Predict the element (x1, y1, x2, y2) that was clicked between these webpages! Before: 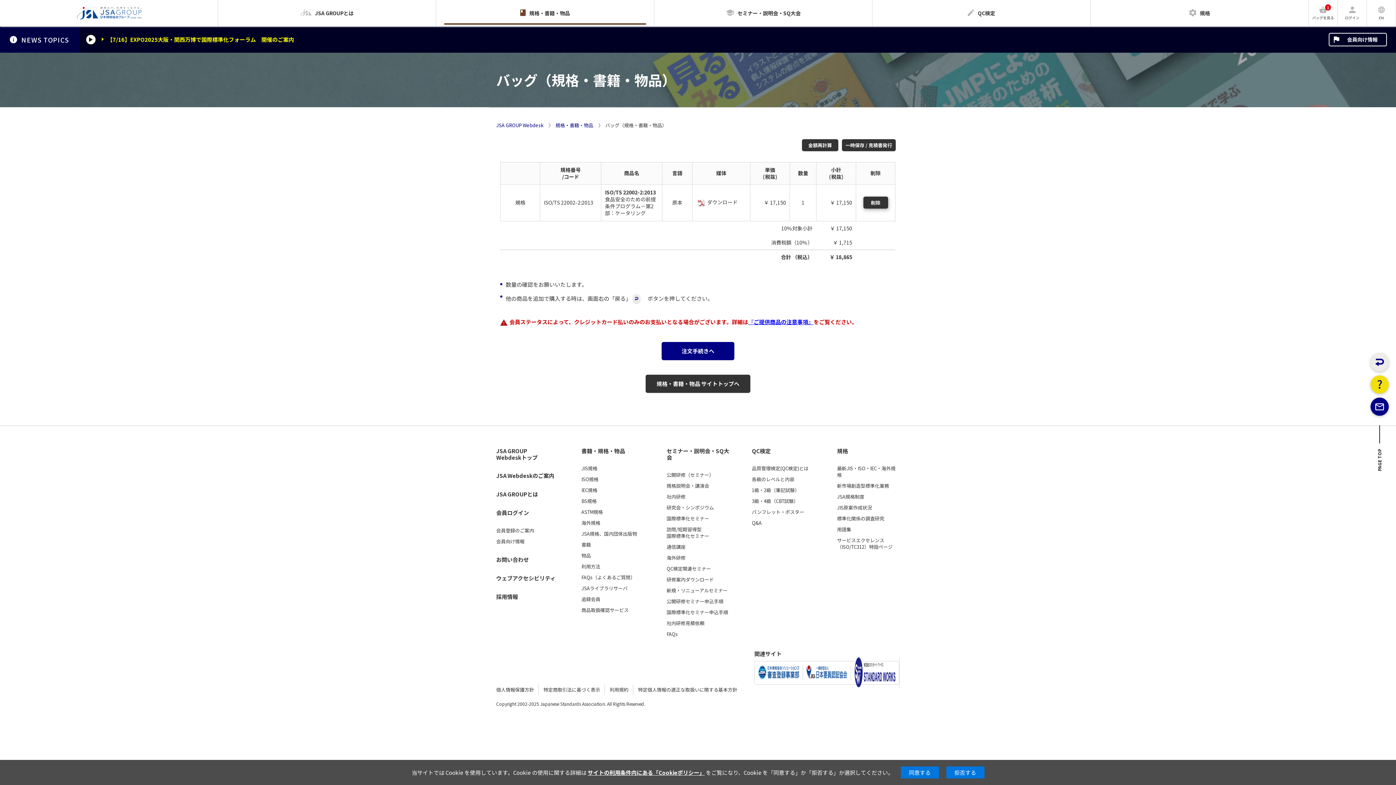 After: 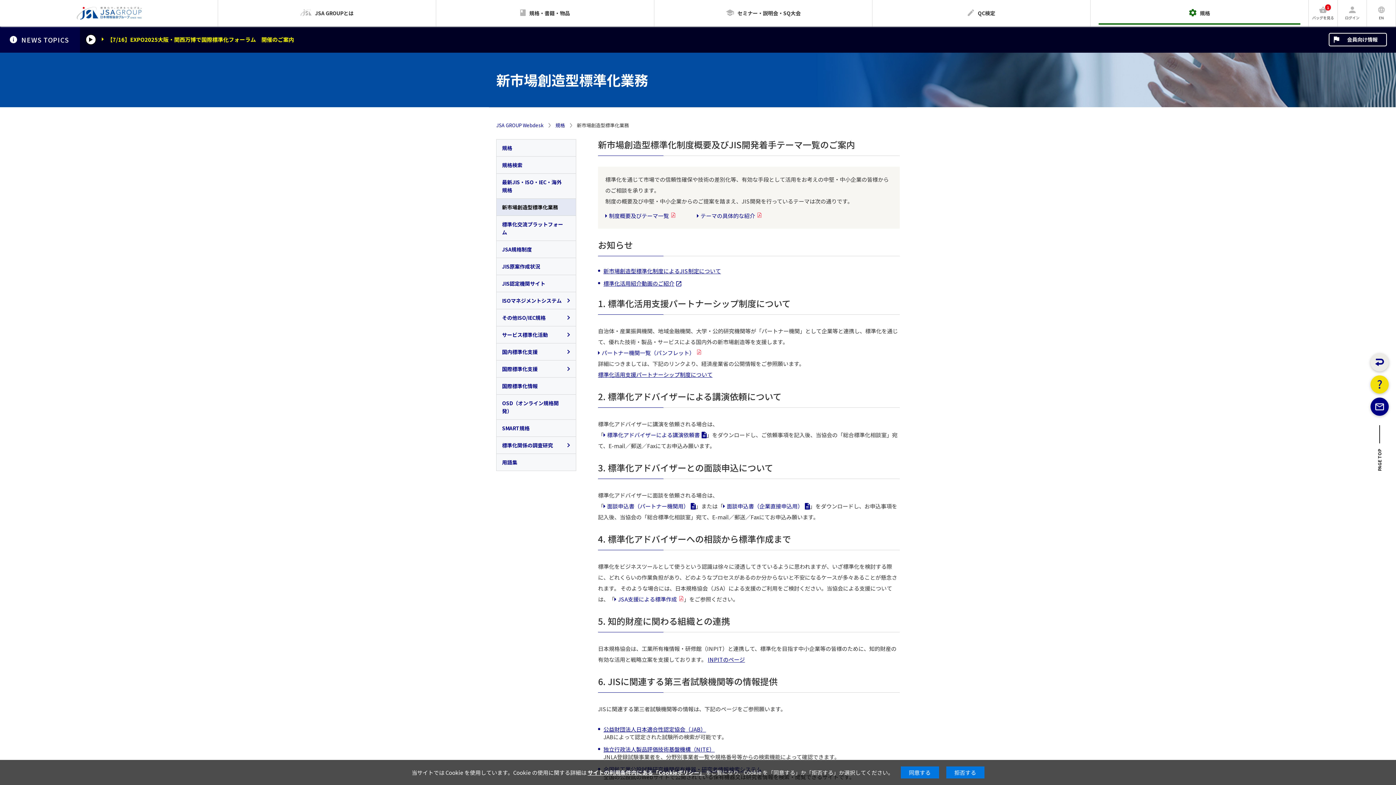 Action: label: 新市場創造型標準化業務 bbox: (837, 483, 889, 489)